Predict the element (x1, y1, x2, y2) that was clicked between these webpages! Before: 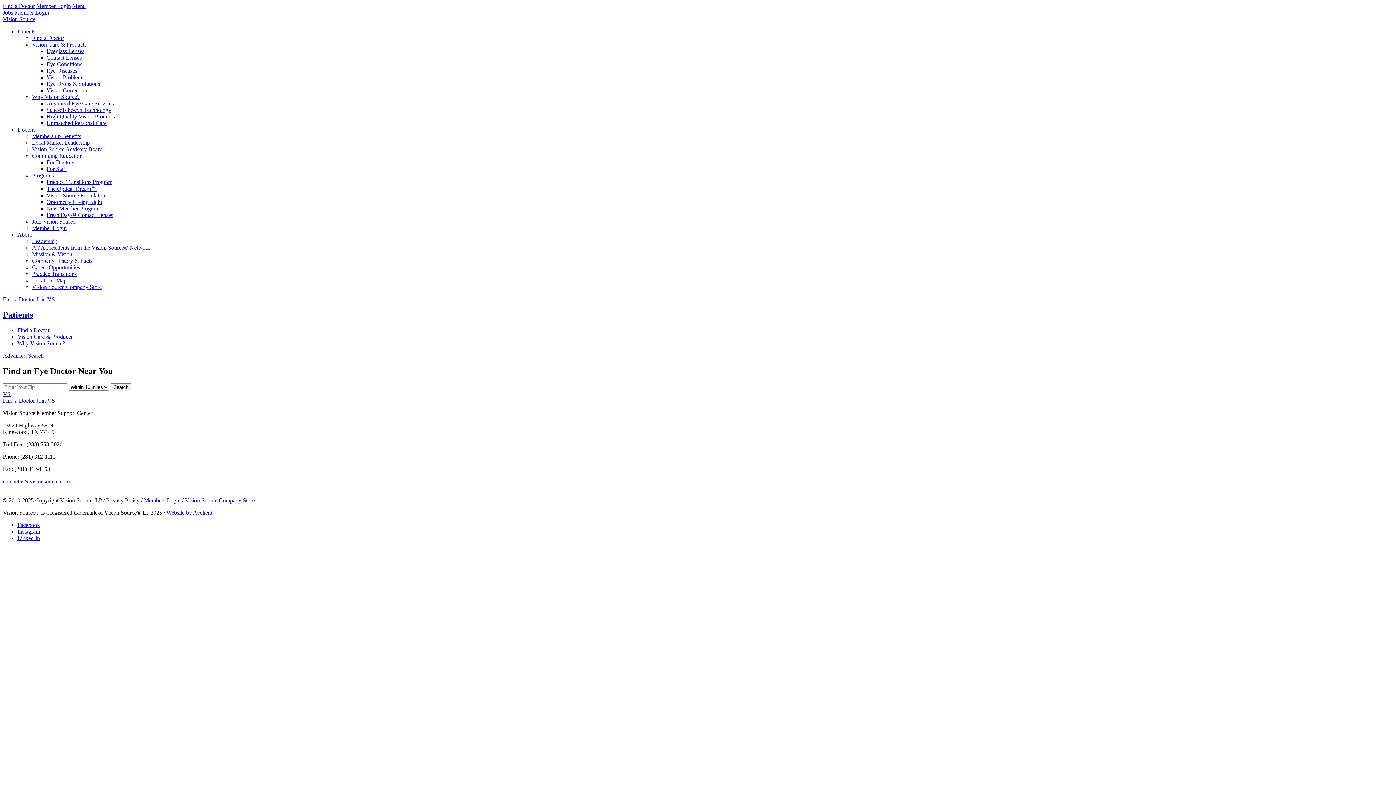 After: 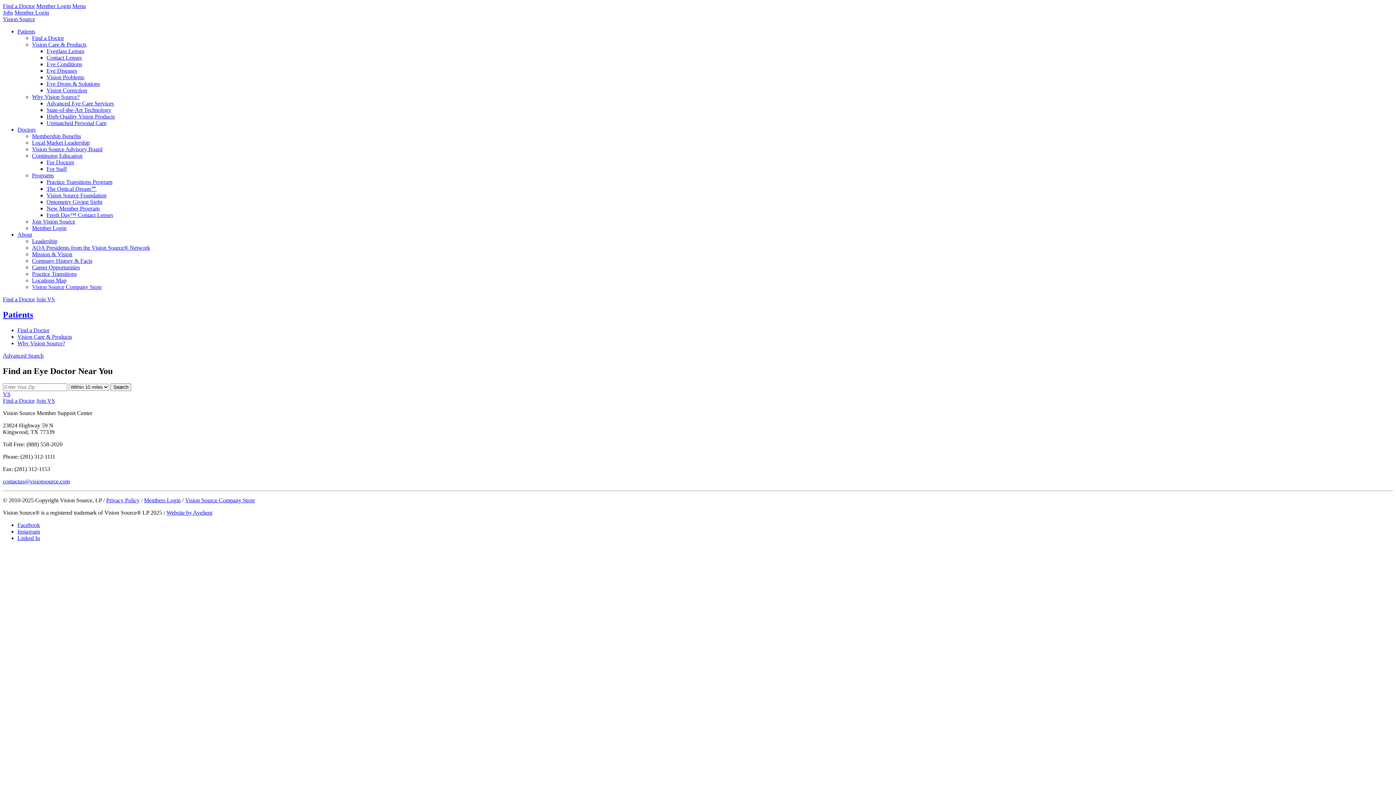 Action: bbox: (2, 2, 34, 9) label: Find a Doctor